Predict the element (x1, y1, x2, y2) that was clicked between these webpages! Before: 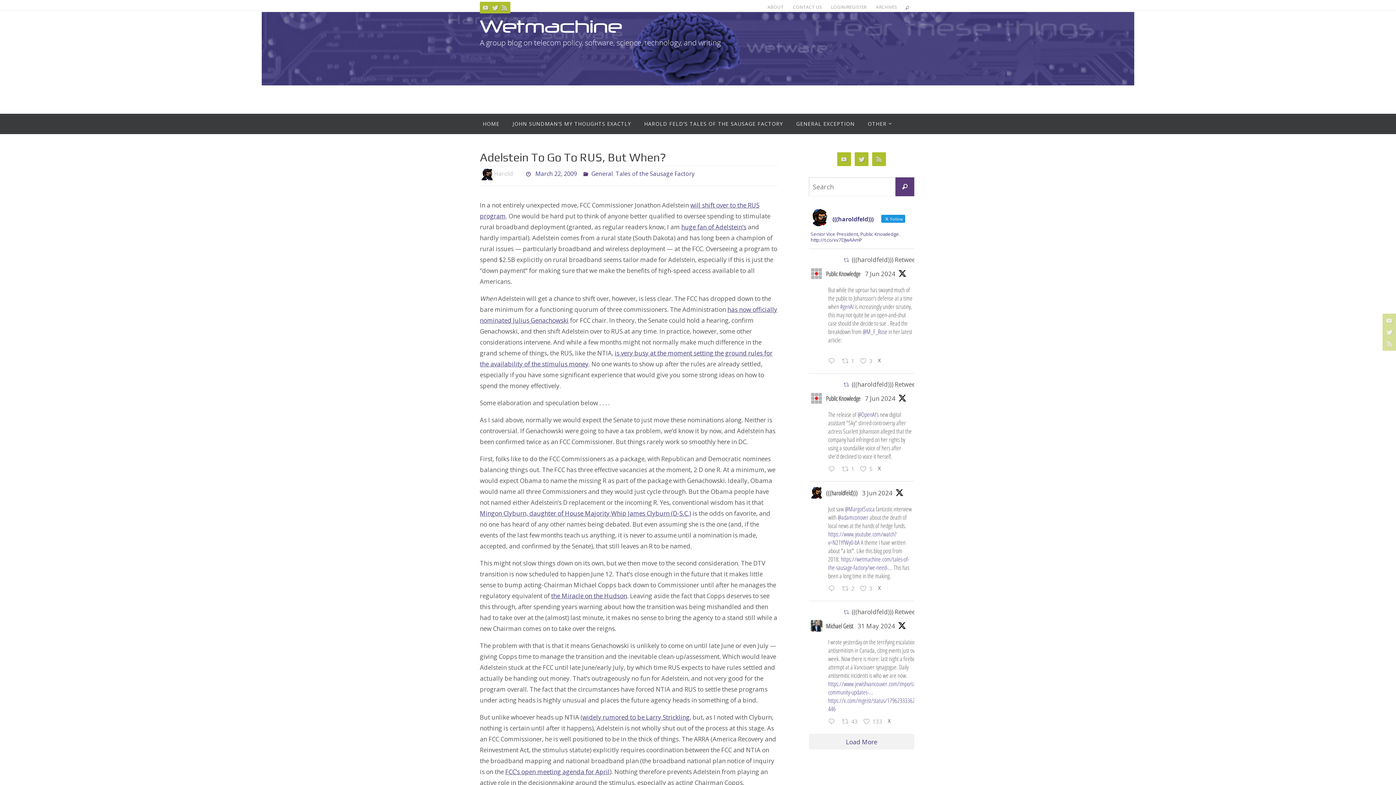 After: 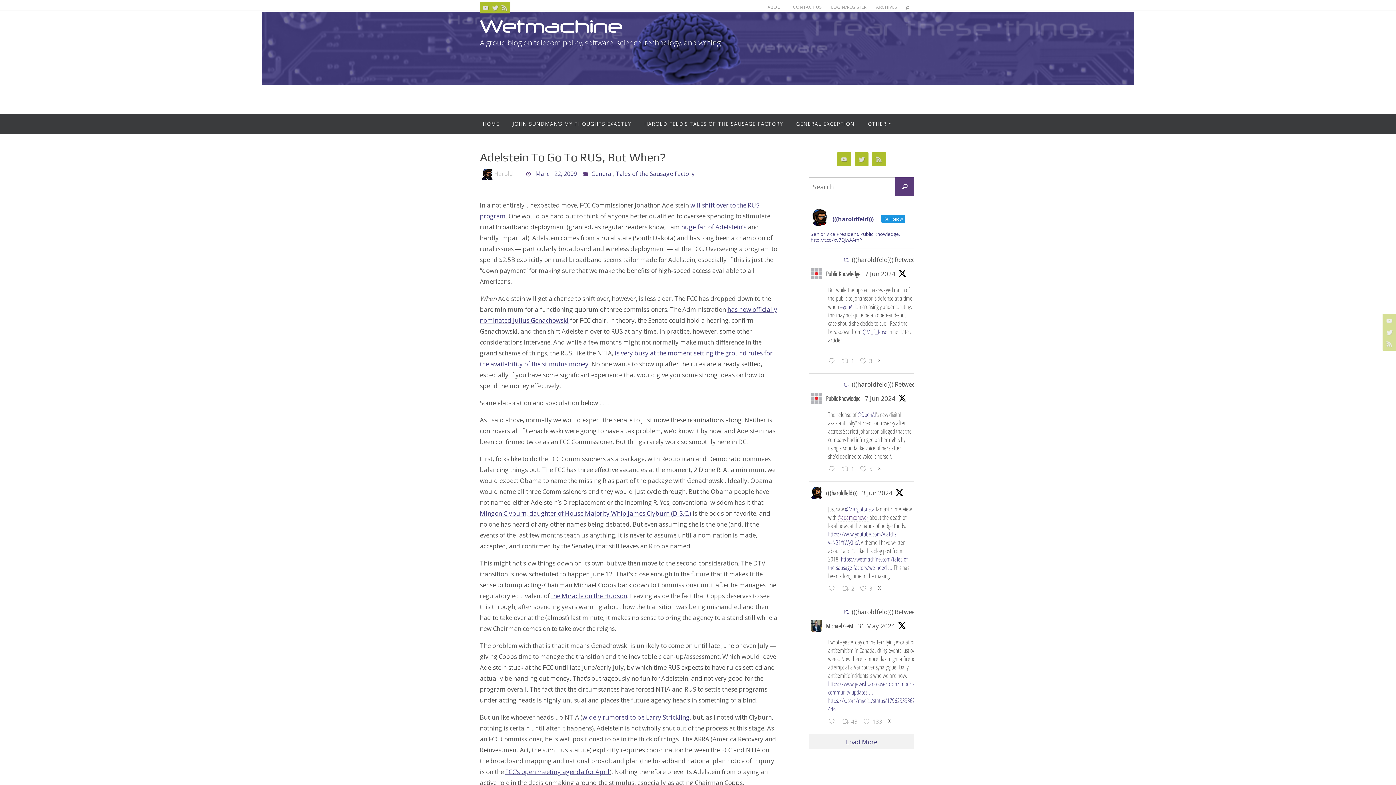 Action: bbox: (837, 513, 868, 522) label: @adamconover